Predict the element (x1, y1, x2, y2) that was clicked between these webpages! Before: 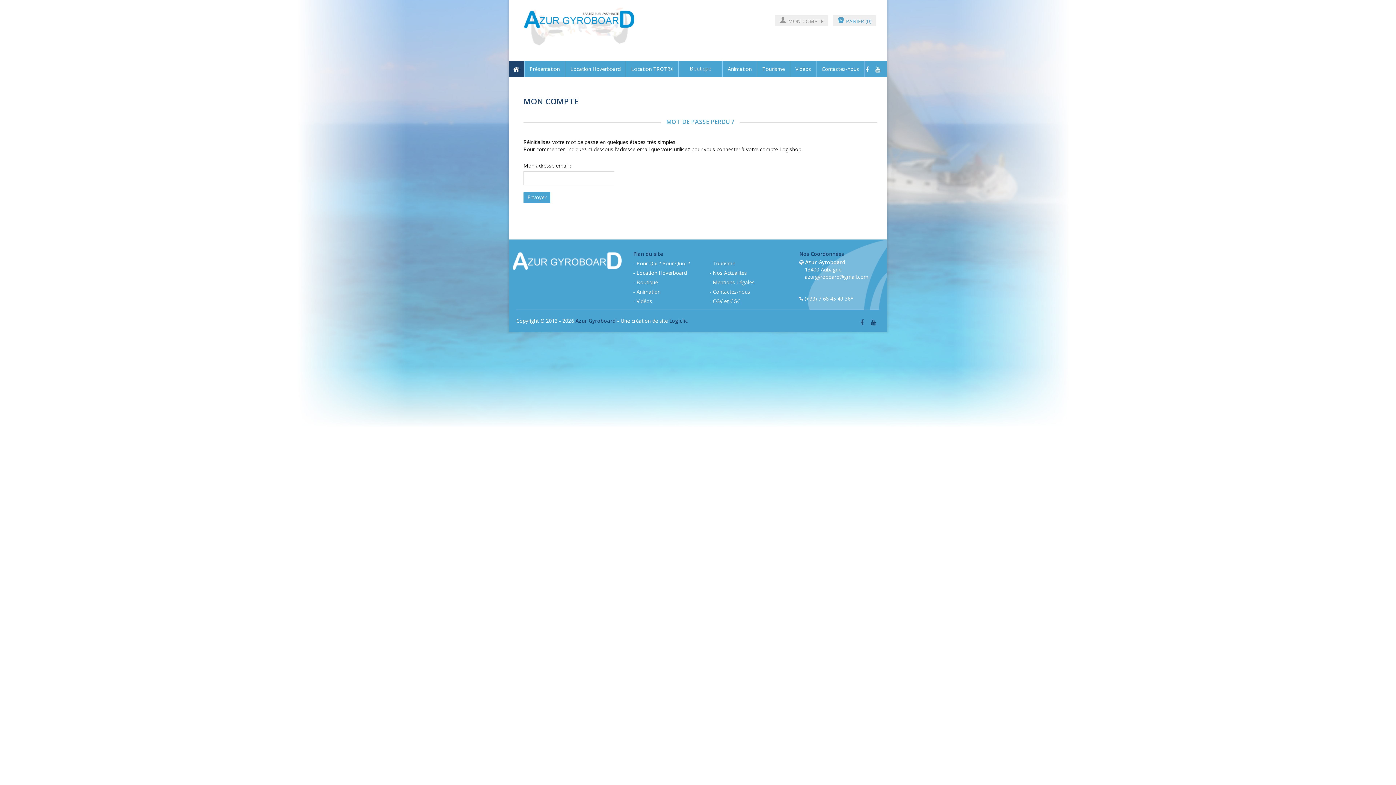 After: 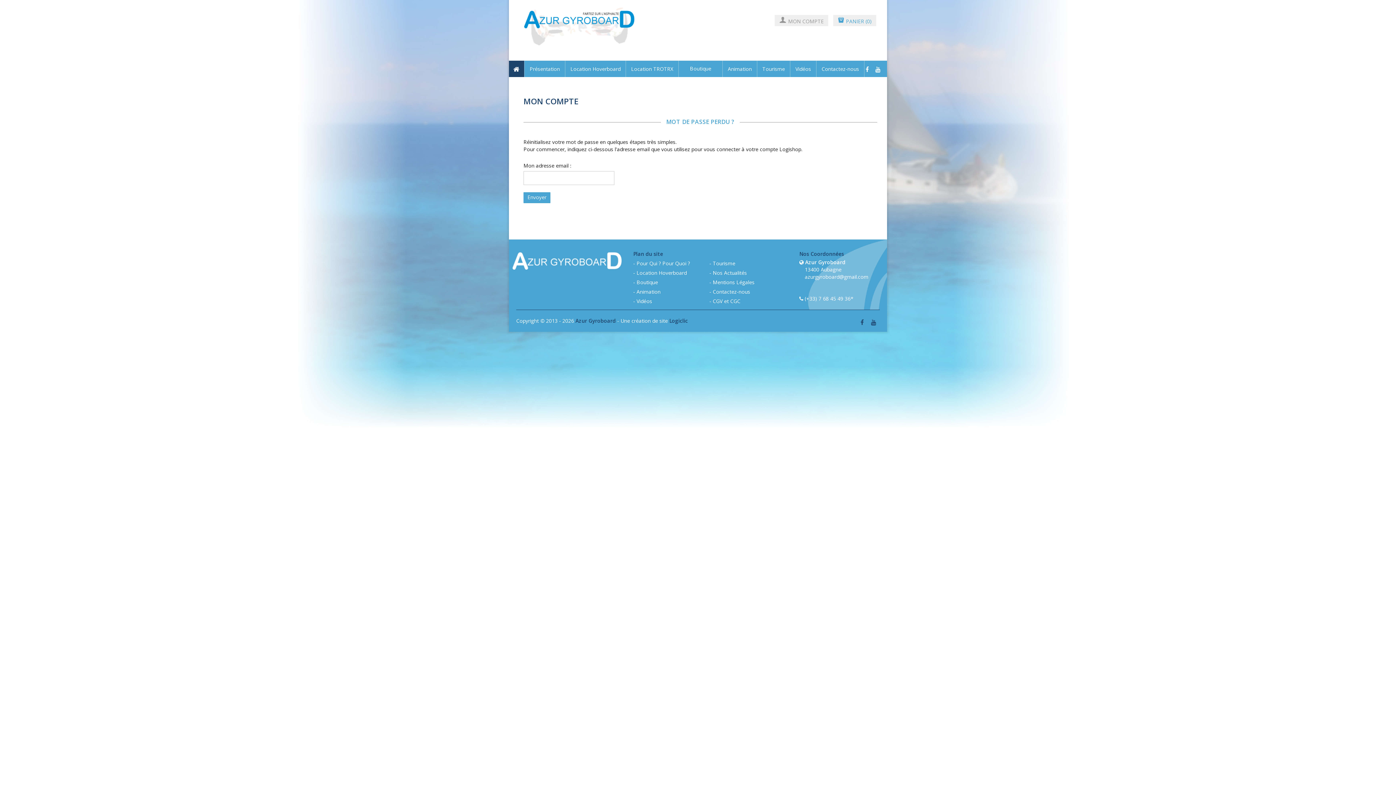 Action: bbox: (867, 317, 880, 330)